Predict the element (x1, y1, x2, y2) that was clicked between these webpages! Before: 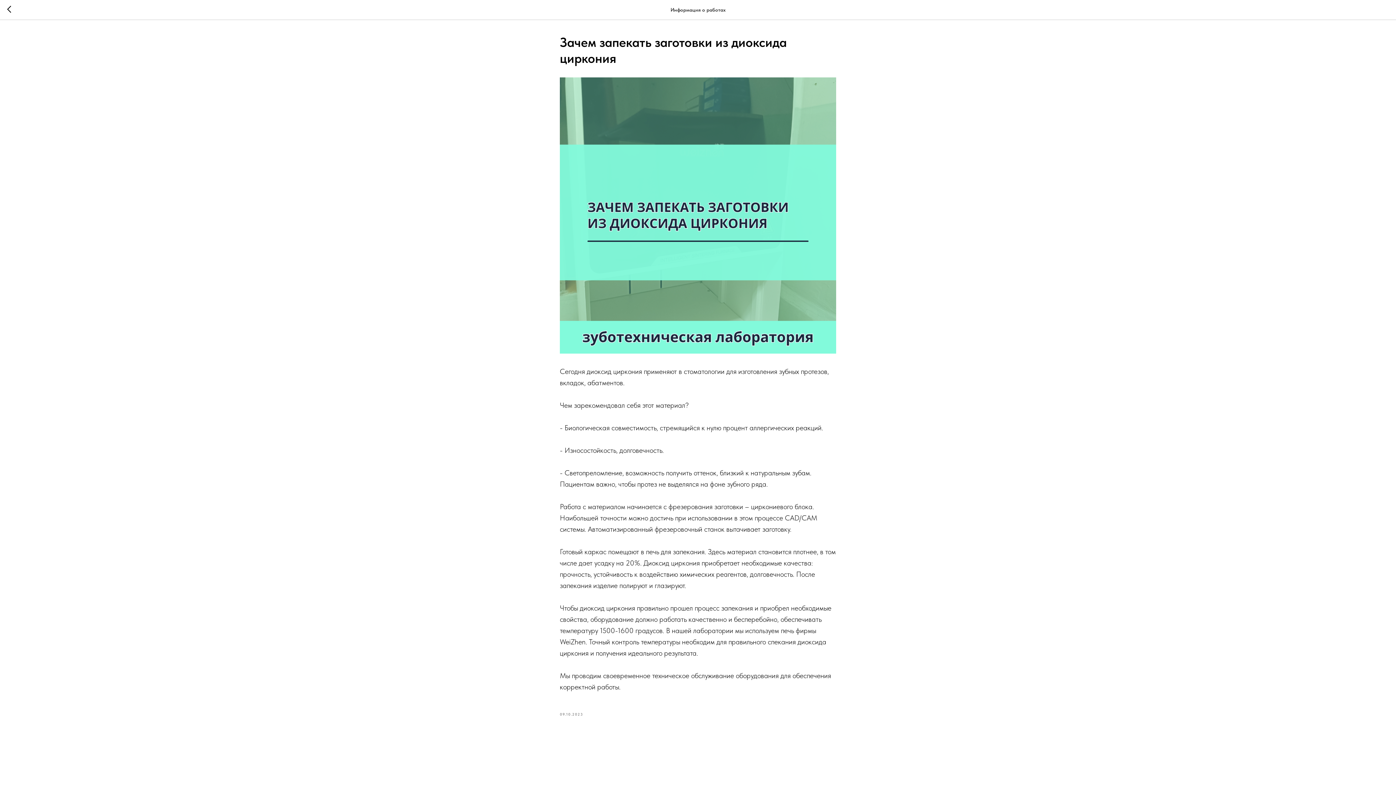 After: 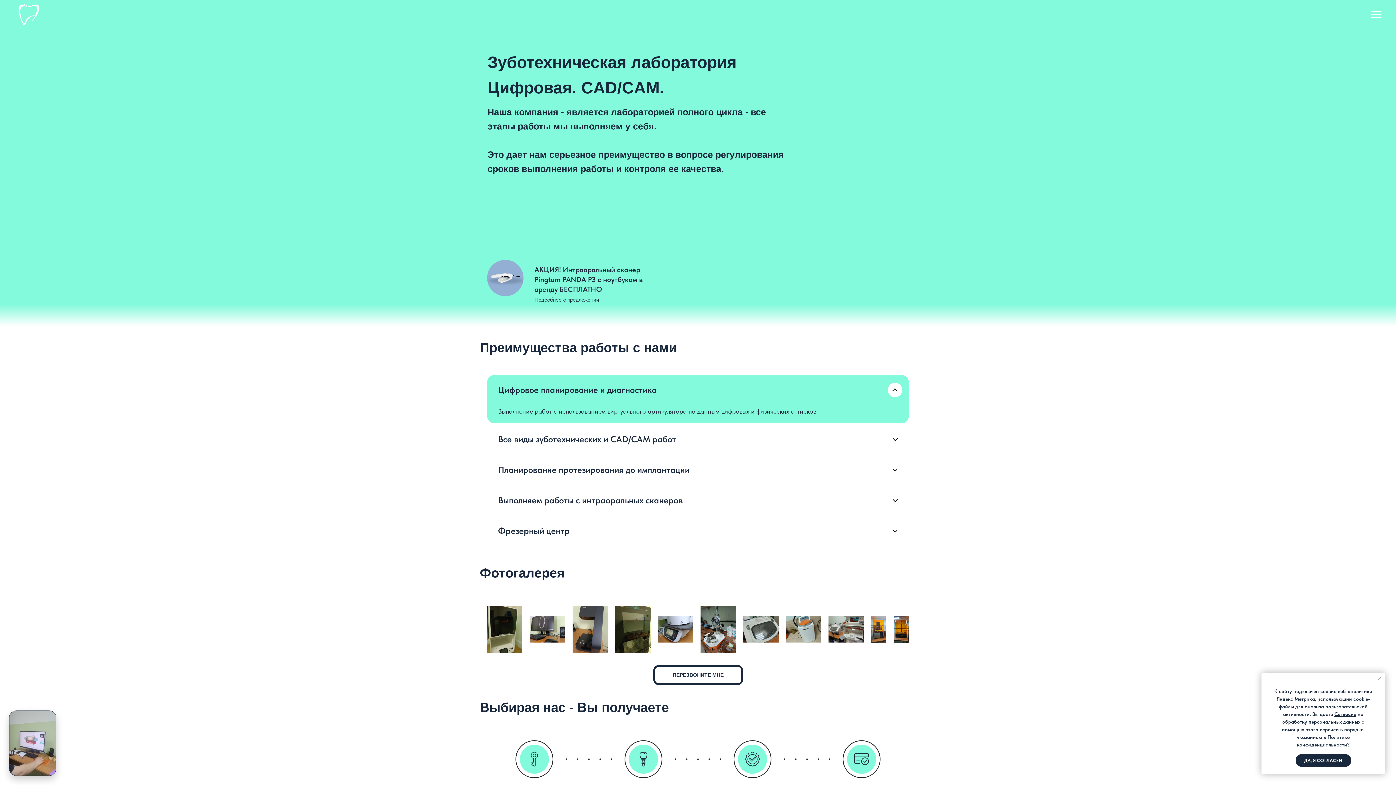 Action: bbox: (7, 5, 15, 14)